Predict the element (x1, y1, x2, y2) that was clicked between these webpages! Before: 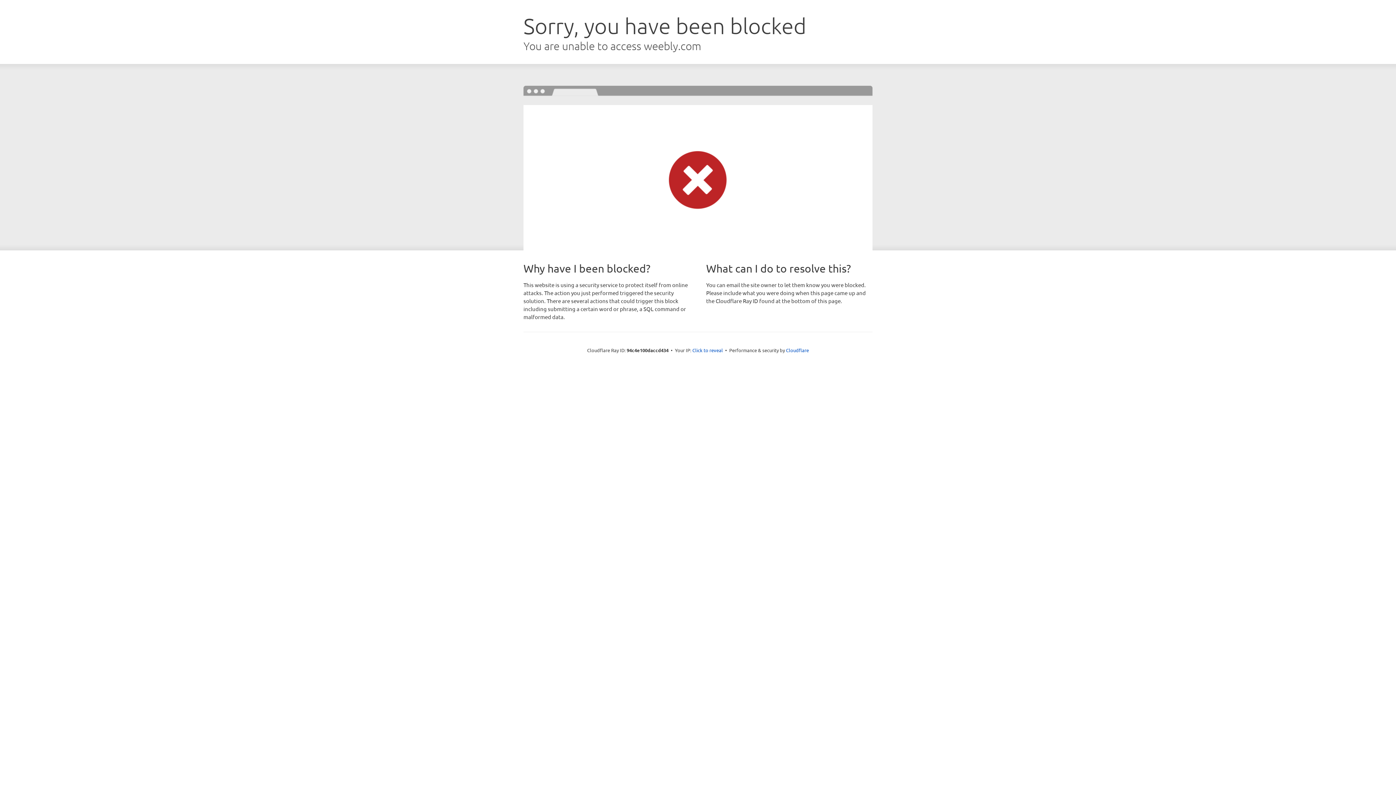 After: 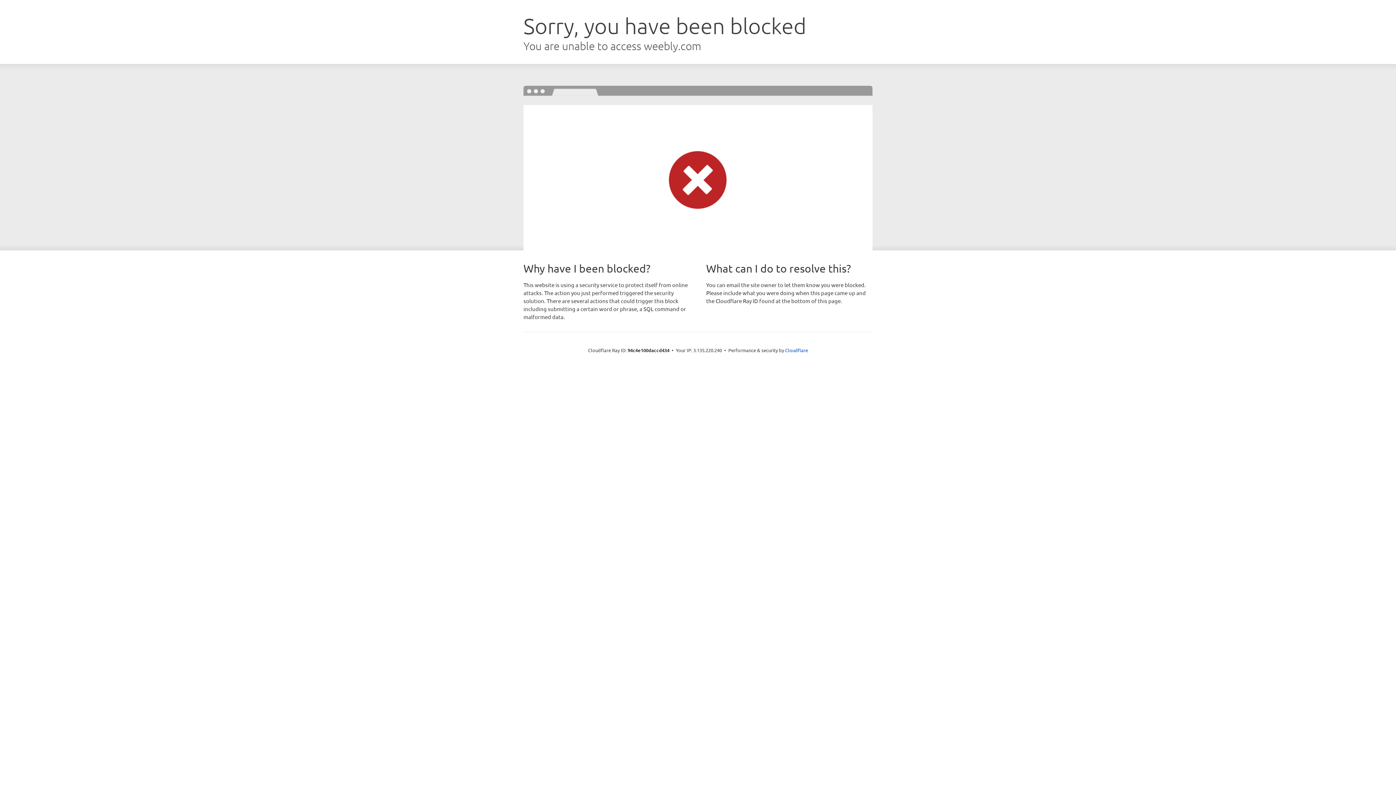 Action: bbox: (692, 346, 723, 353) label: Click to reveal